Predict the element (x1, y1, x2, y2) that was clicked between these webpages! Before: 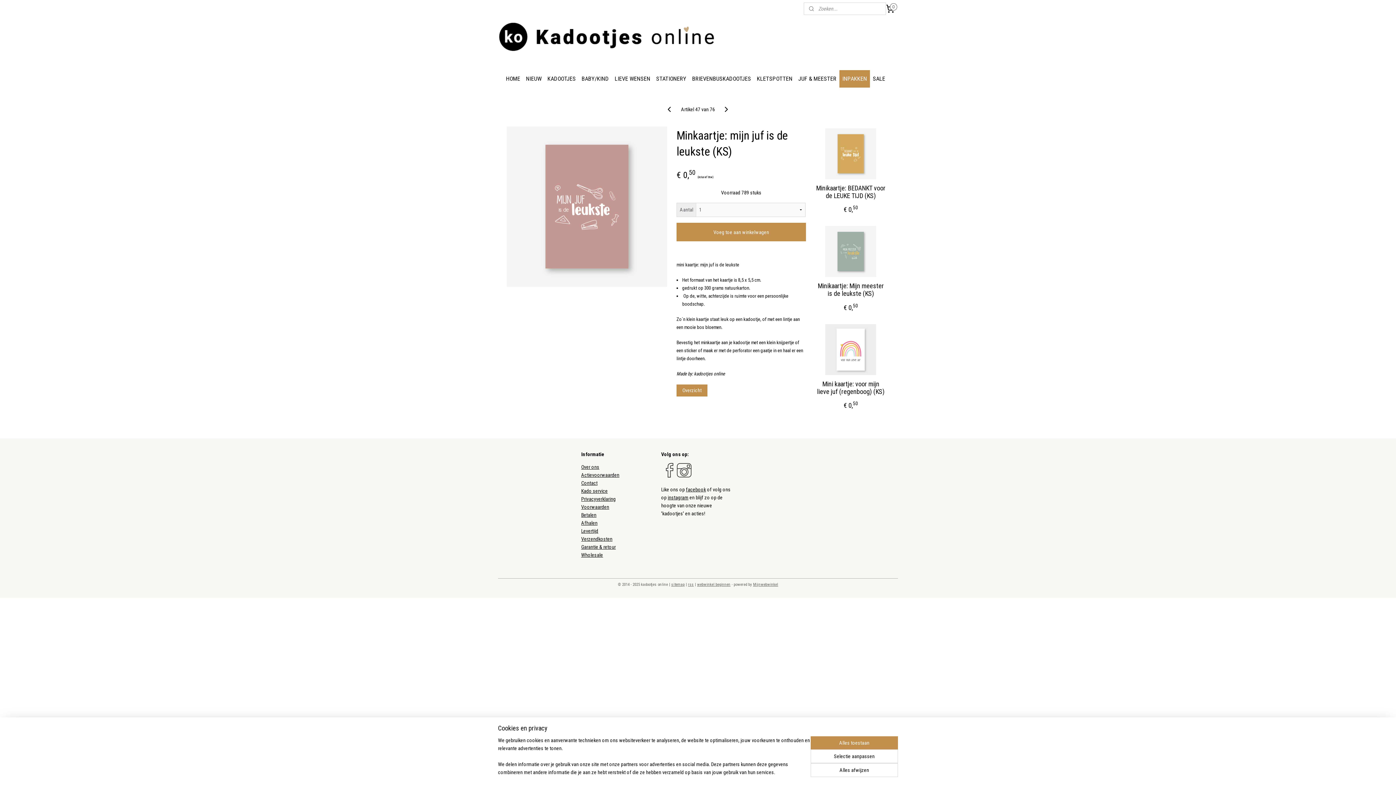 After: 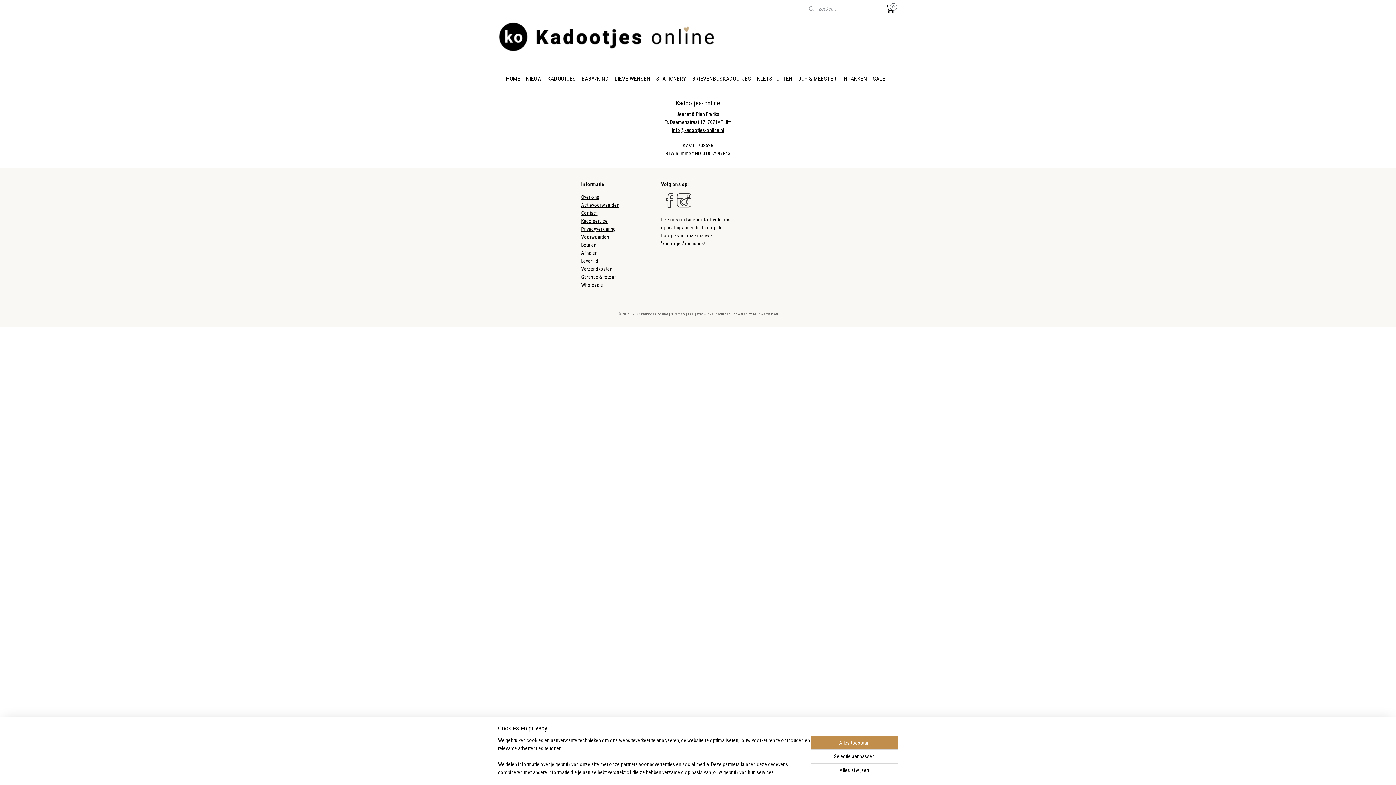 Action: bbox: (581, 480, 597, 486) label: Contact